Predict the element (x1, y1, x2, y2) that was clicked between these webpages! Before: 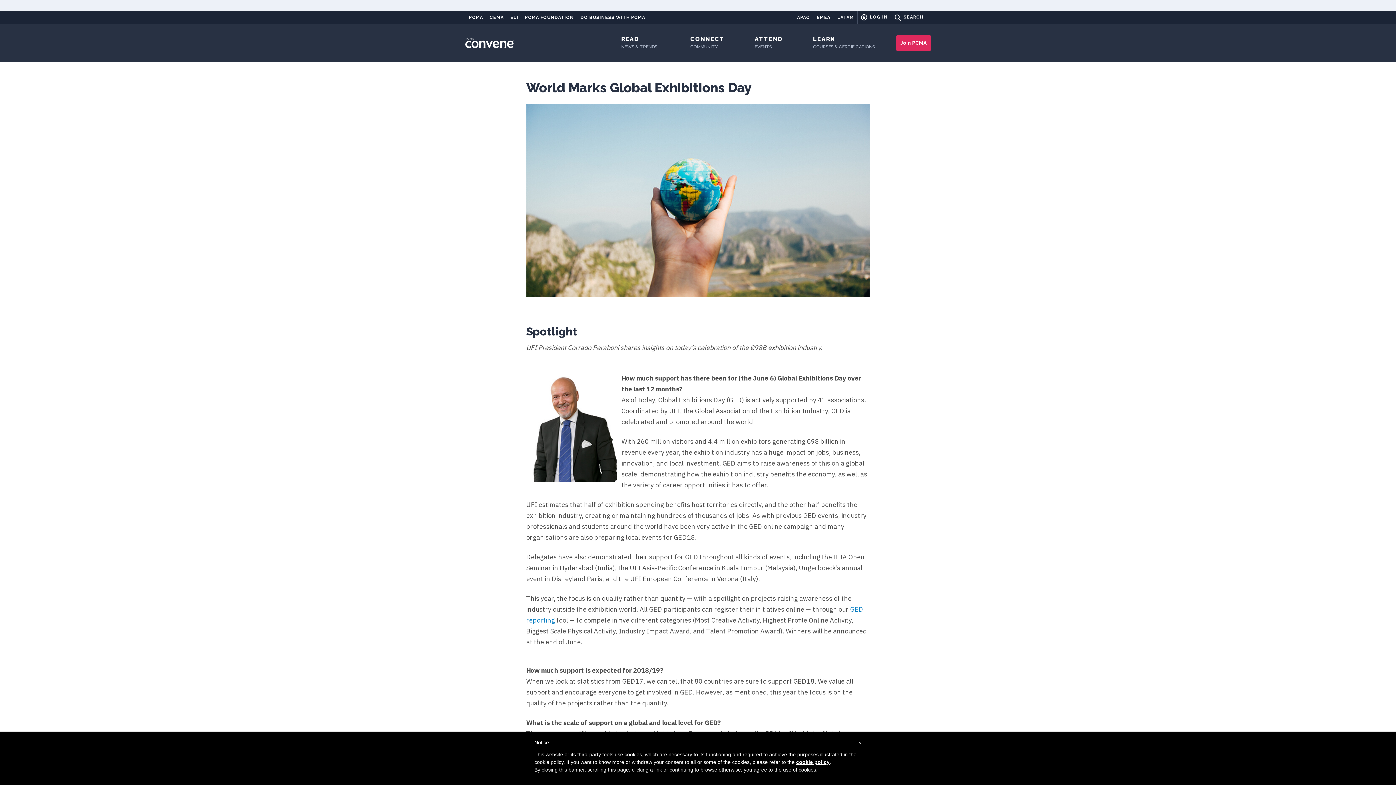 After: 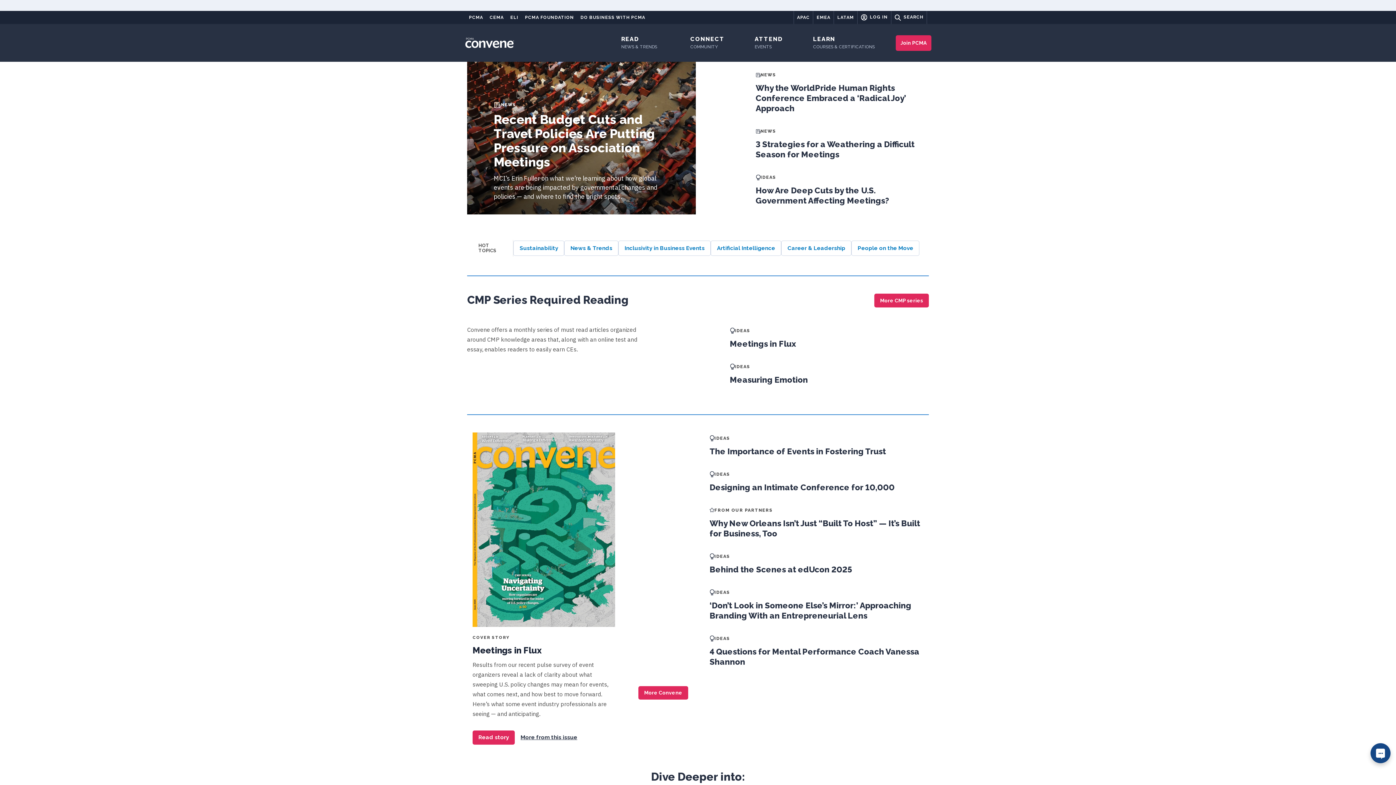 Action: bbox: (606, 24, 675, 61) label: READ
NEWS & TRENDS